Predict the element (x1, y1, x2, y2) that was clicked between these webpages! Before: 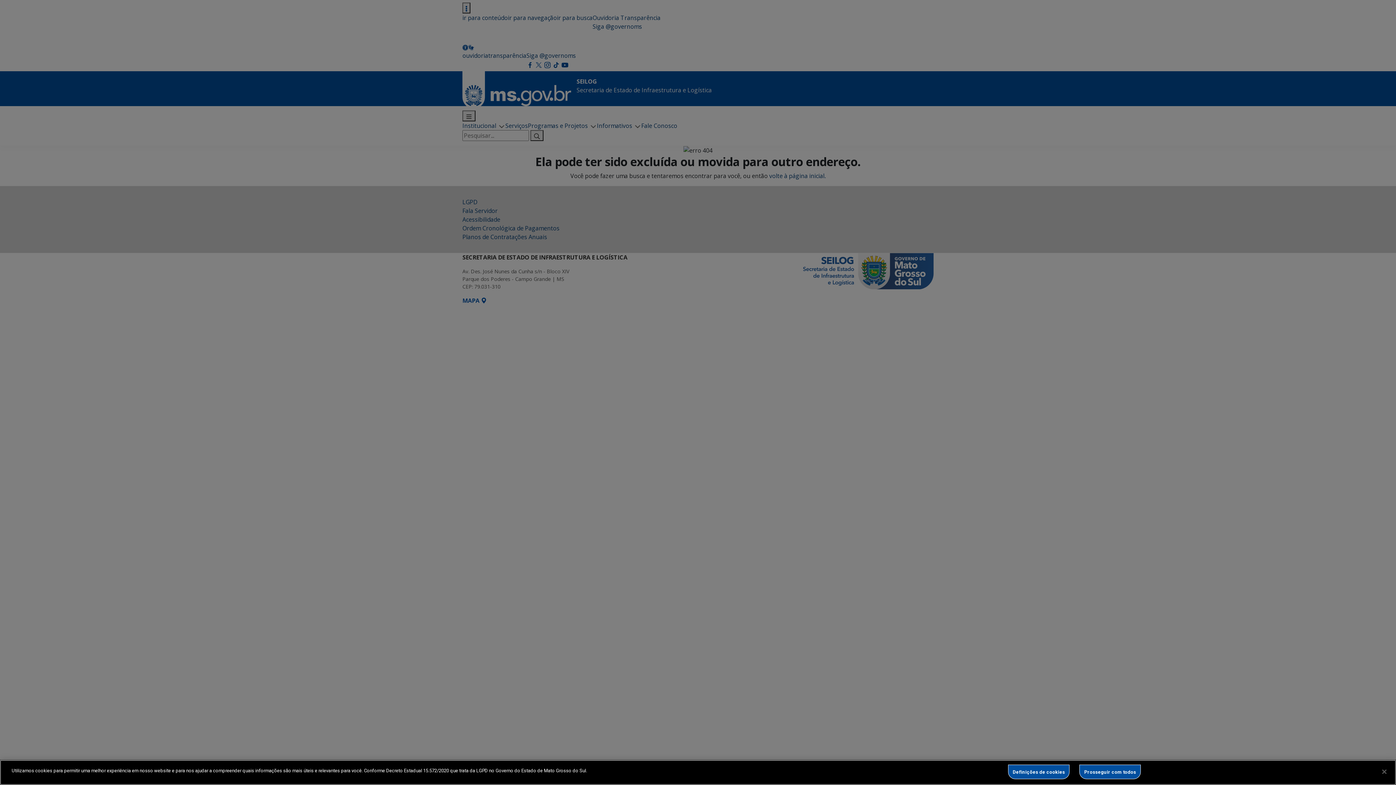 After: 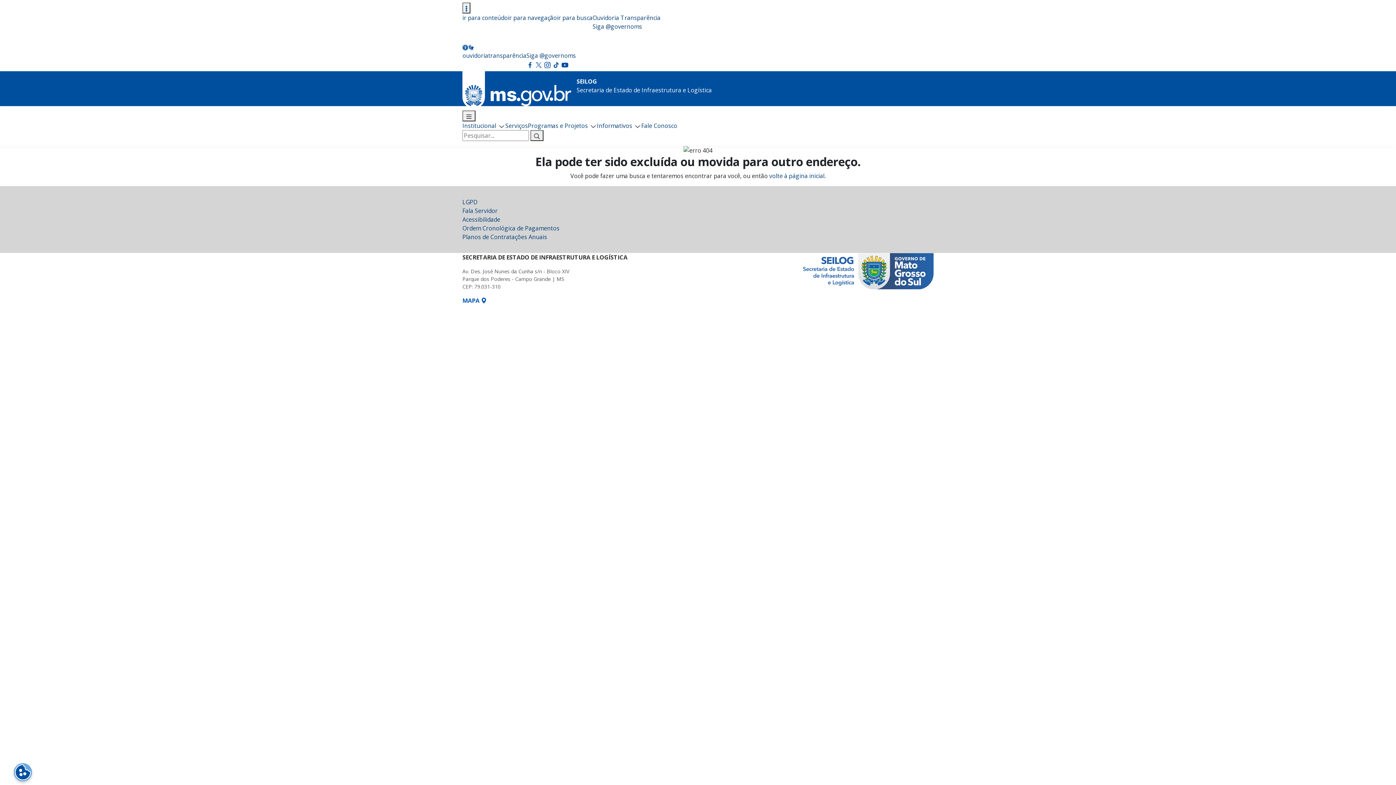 Action: label: Fechar bbox: (1376, 764, 1392, 780)